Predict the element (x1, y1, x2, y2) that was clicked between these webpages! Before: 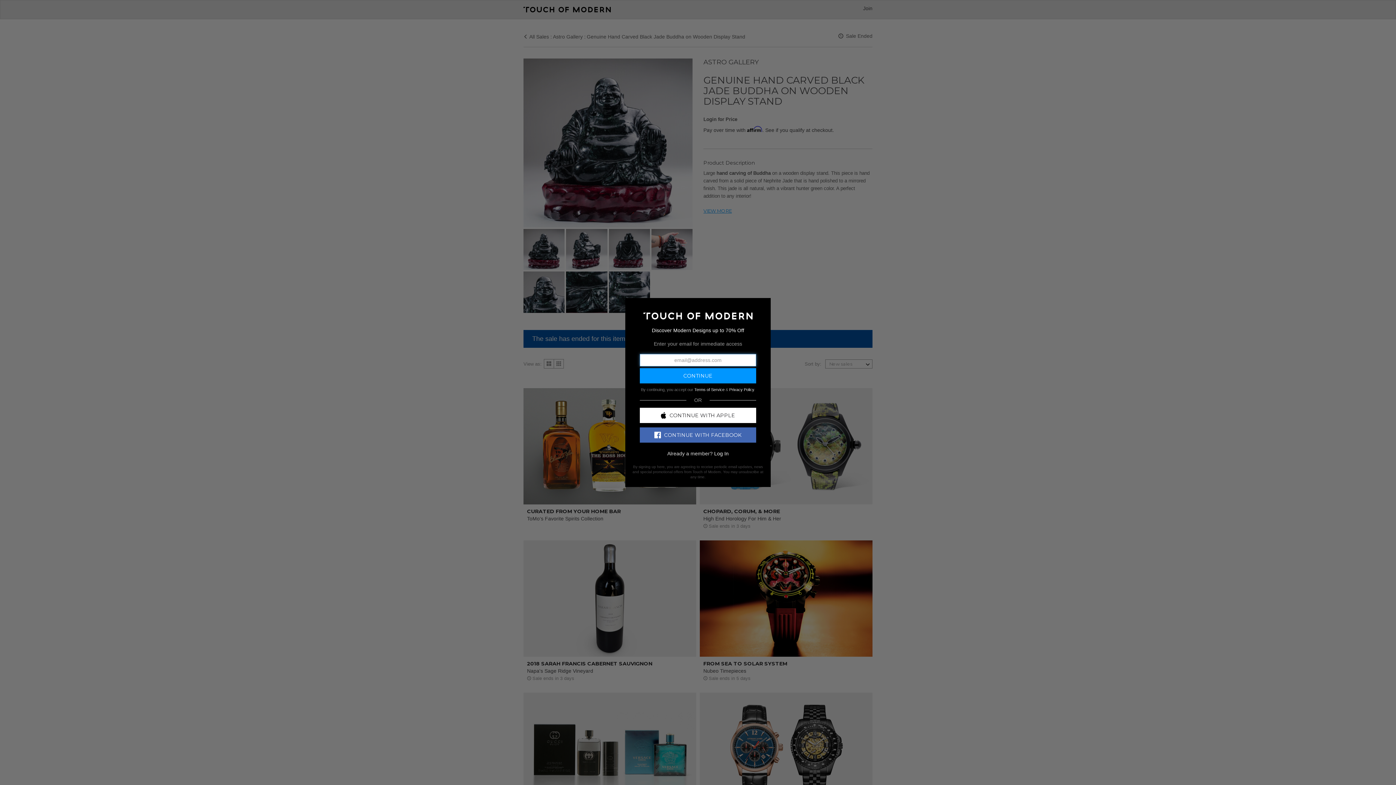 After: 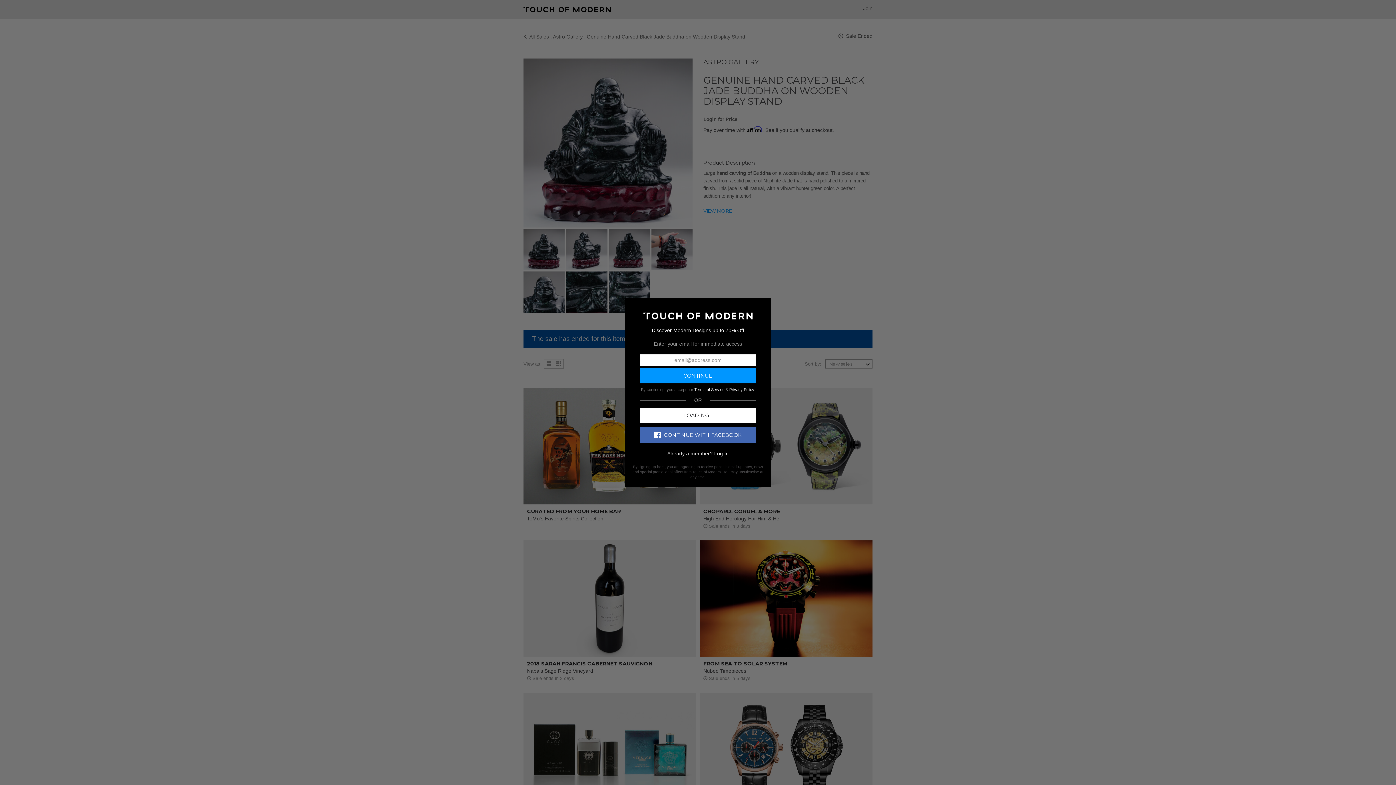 Action: bbox: (640, 407, 756, 423) label: CONTINUE WITH APPLE